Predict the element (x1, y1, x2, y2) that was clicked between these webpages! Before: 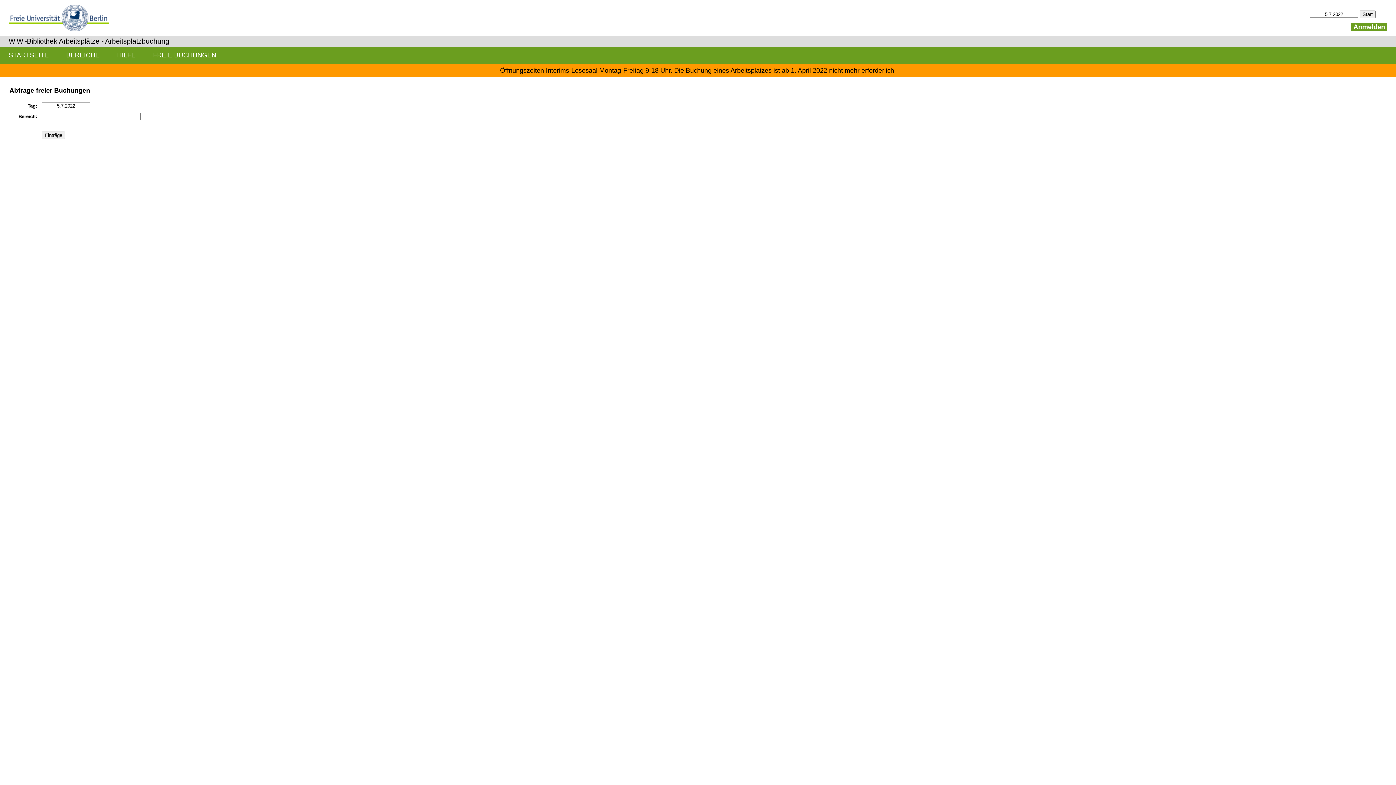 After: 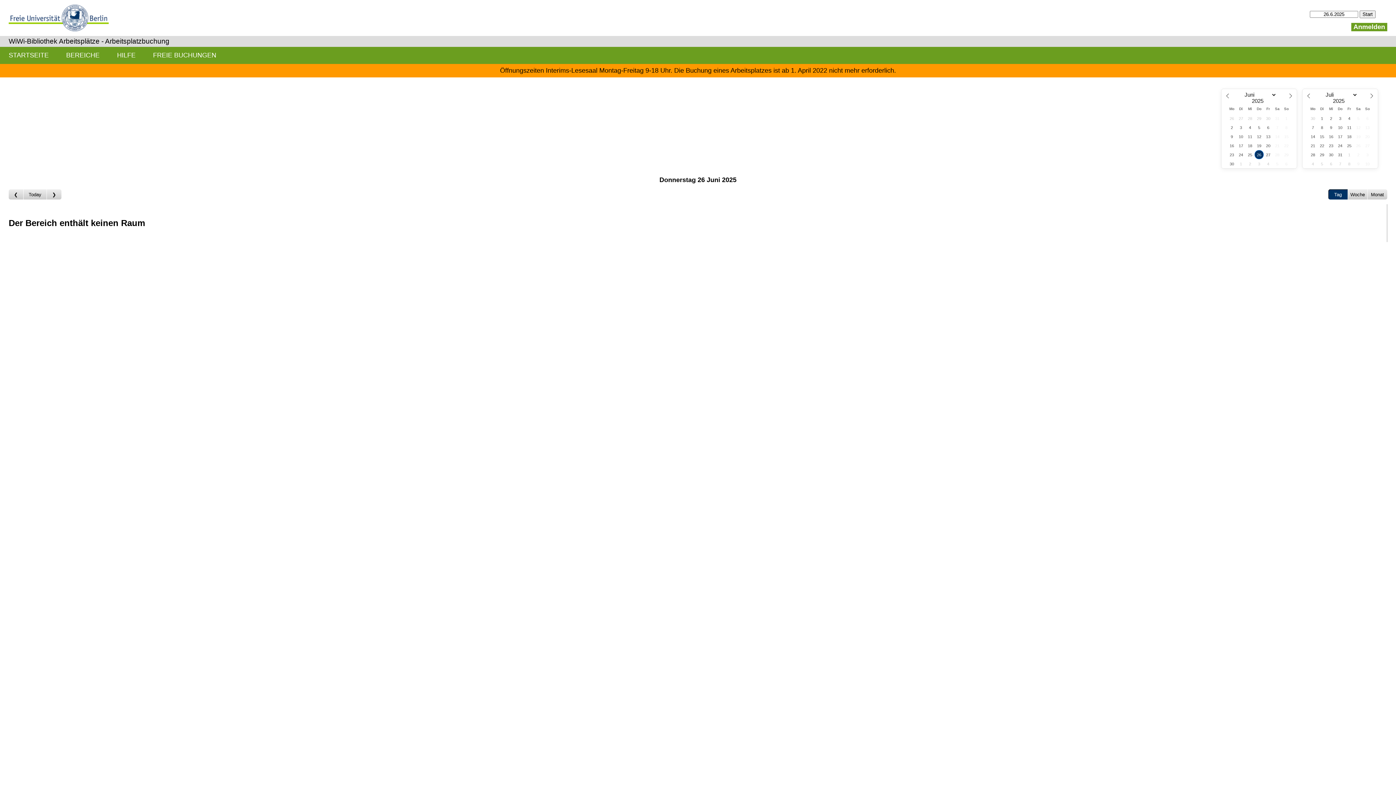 Action: bbox: (0, 46, 57, 63) label: STARTSEITE